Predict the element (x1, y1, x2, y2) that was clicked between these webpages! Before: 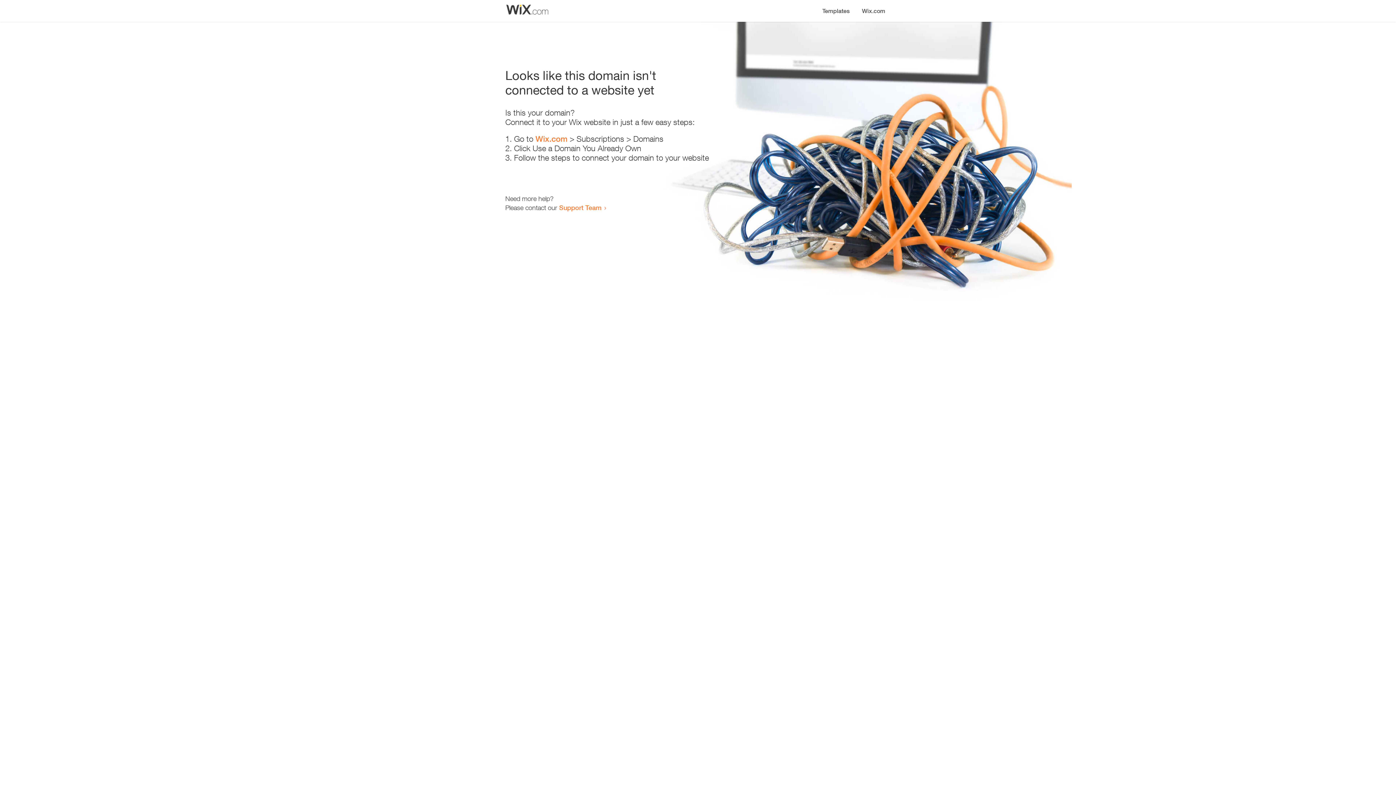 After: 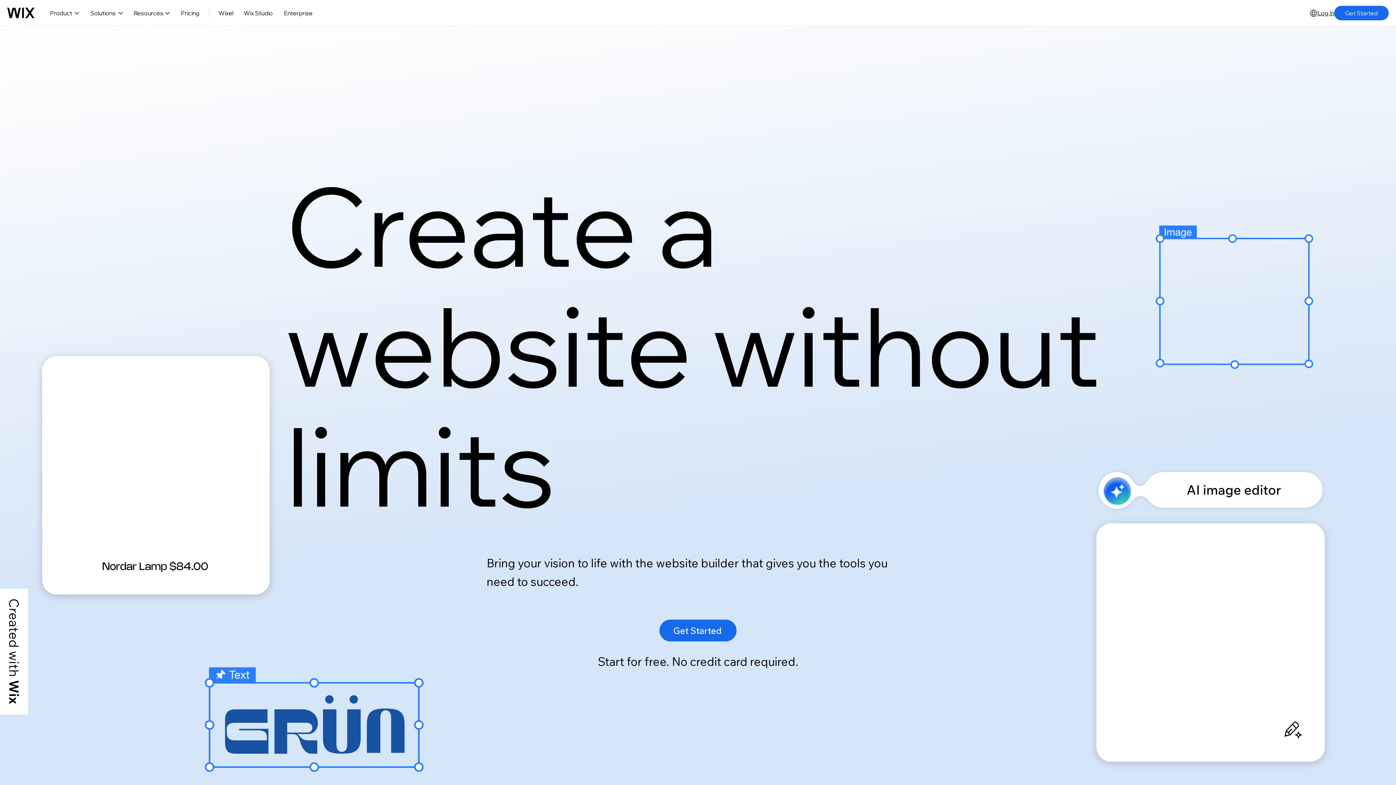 Action: bbox: (535, 134, 567, 143) label: Wix.com